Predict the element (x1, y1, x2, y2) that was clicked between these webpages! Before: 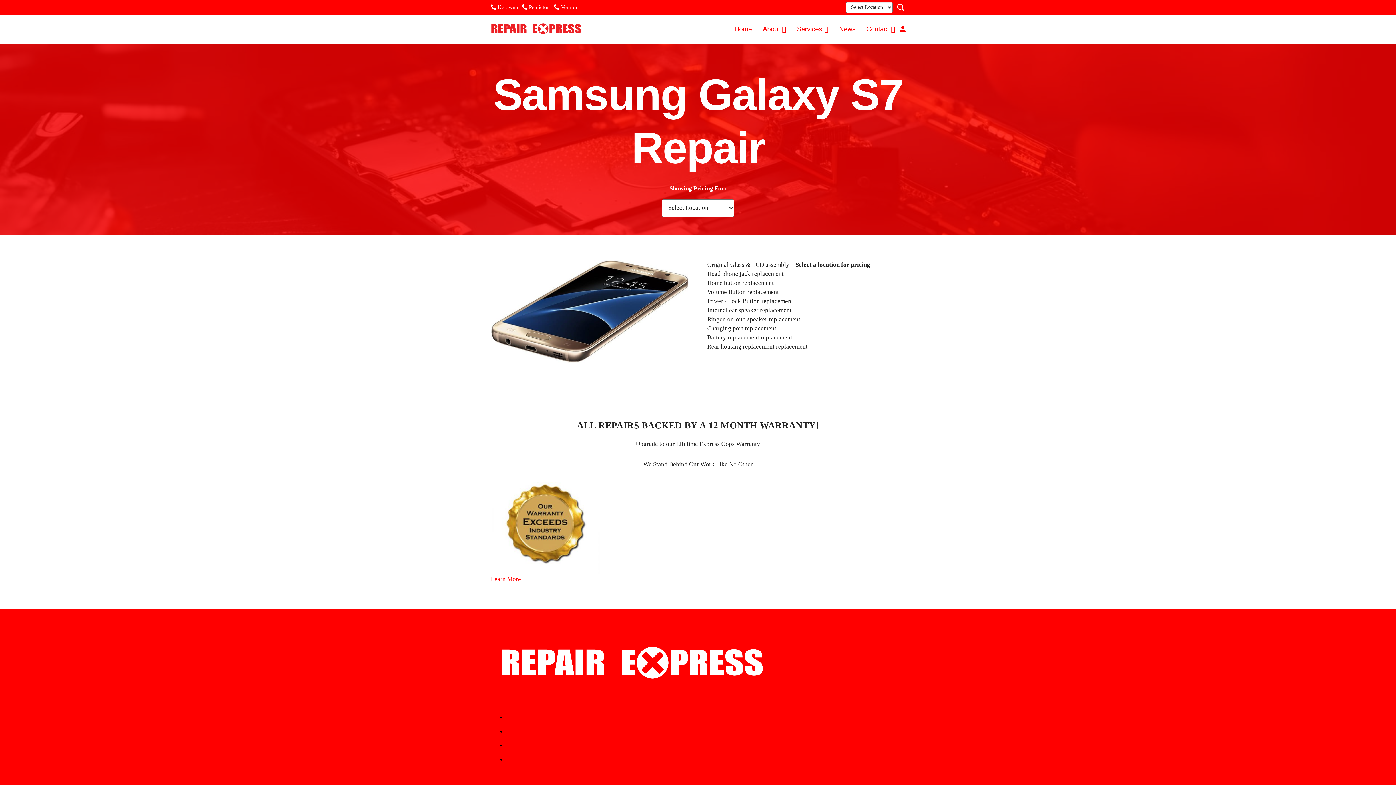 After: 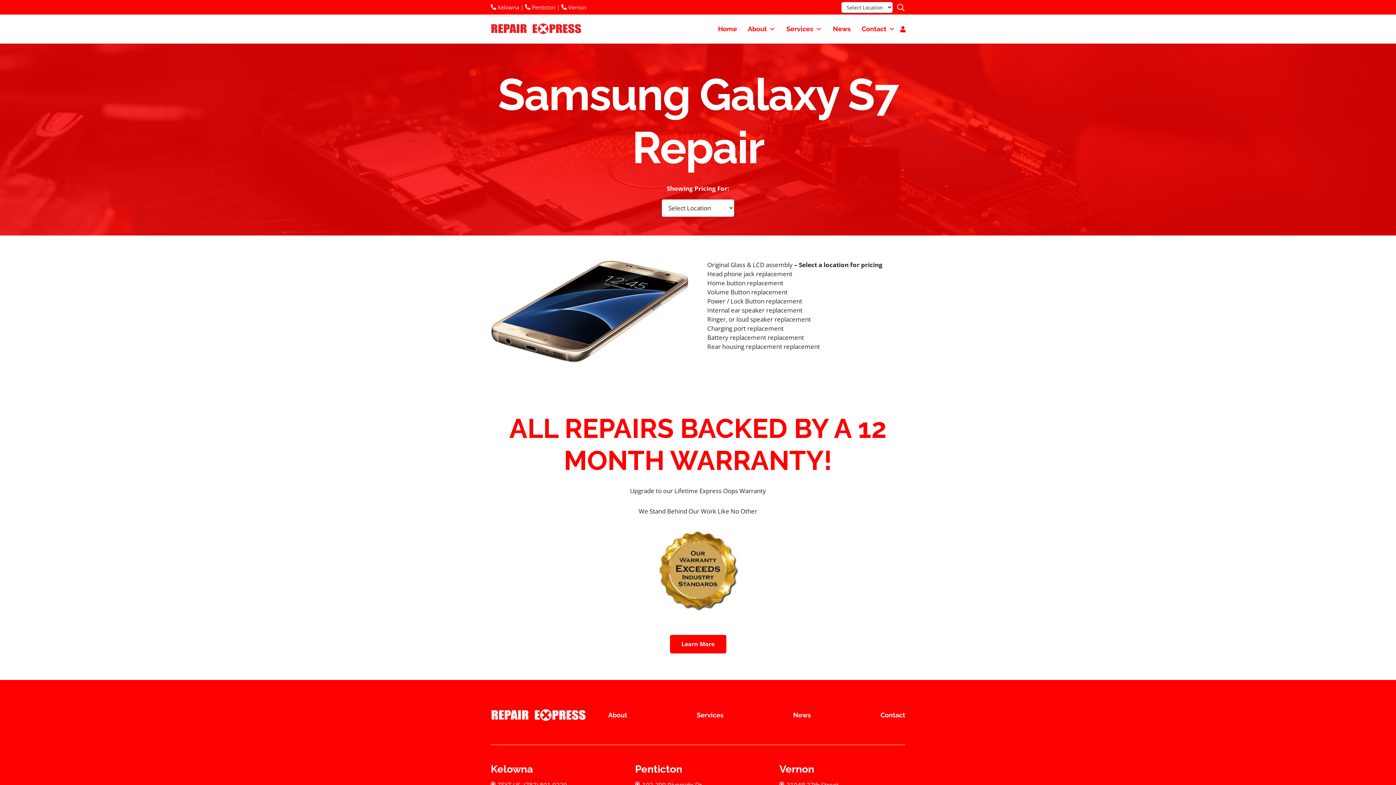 Action: bbox: (554, 4, 577, 10) label:  Vernon